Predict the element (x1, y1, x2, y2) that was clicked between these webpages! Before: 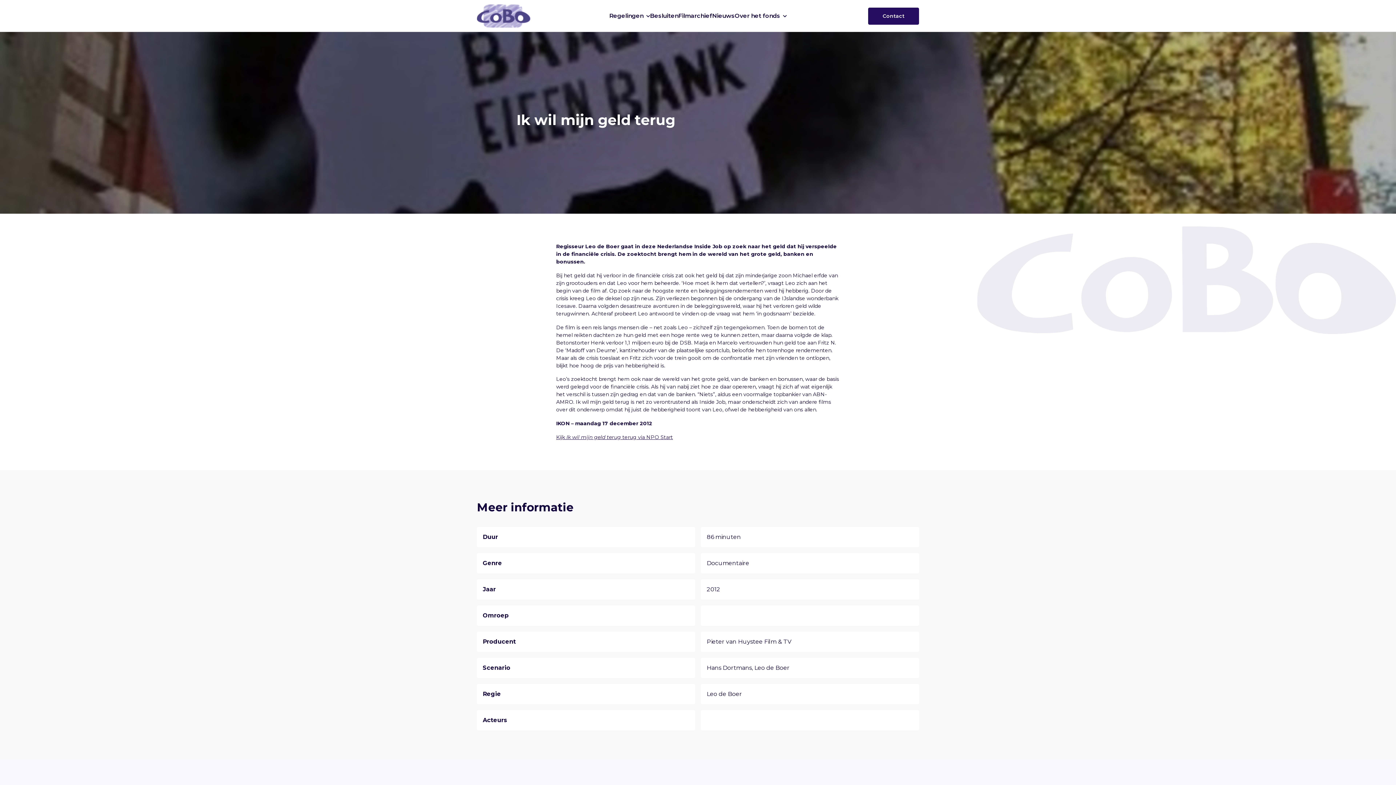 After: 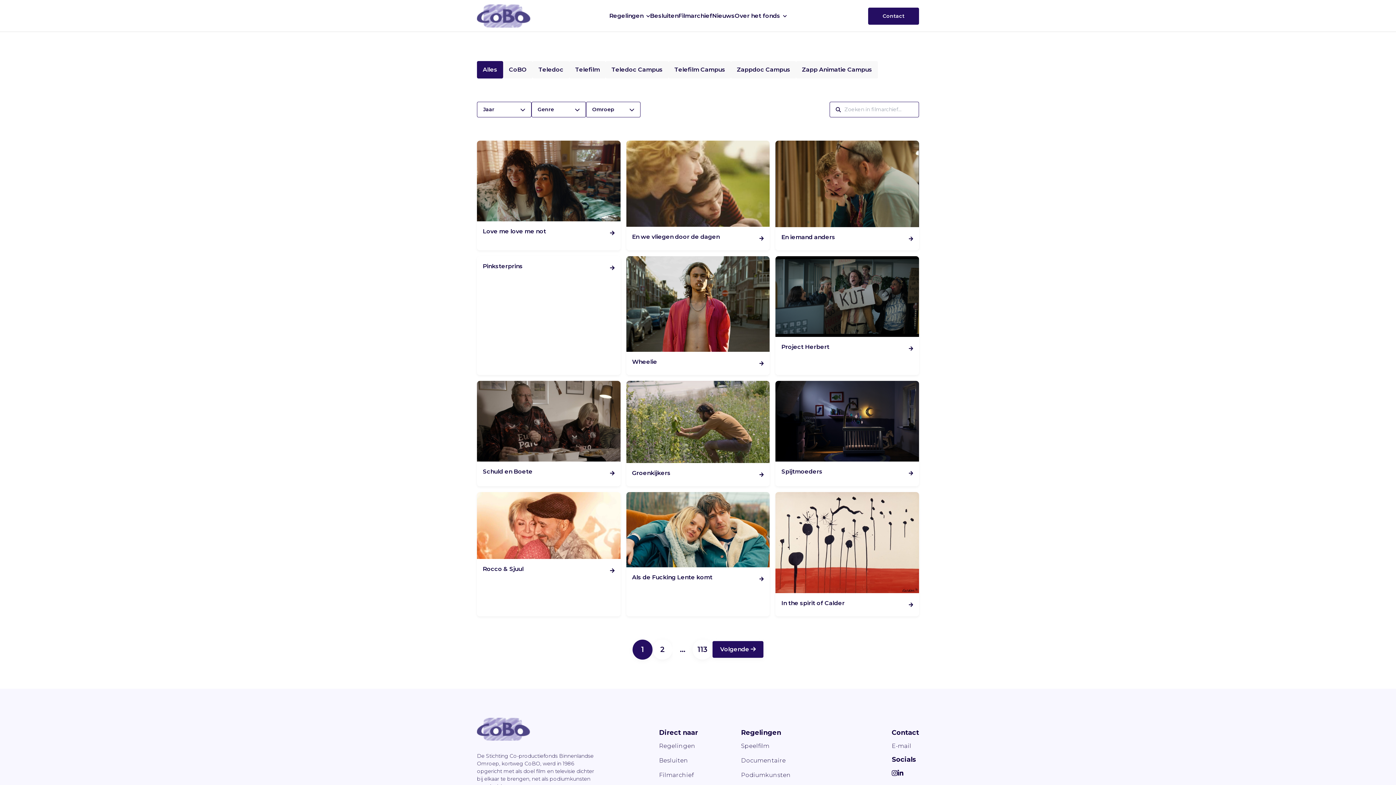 Action: bbox: (678, 0, 712, 32) label: Filmarchief